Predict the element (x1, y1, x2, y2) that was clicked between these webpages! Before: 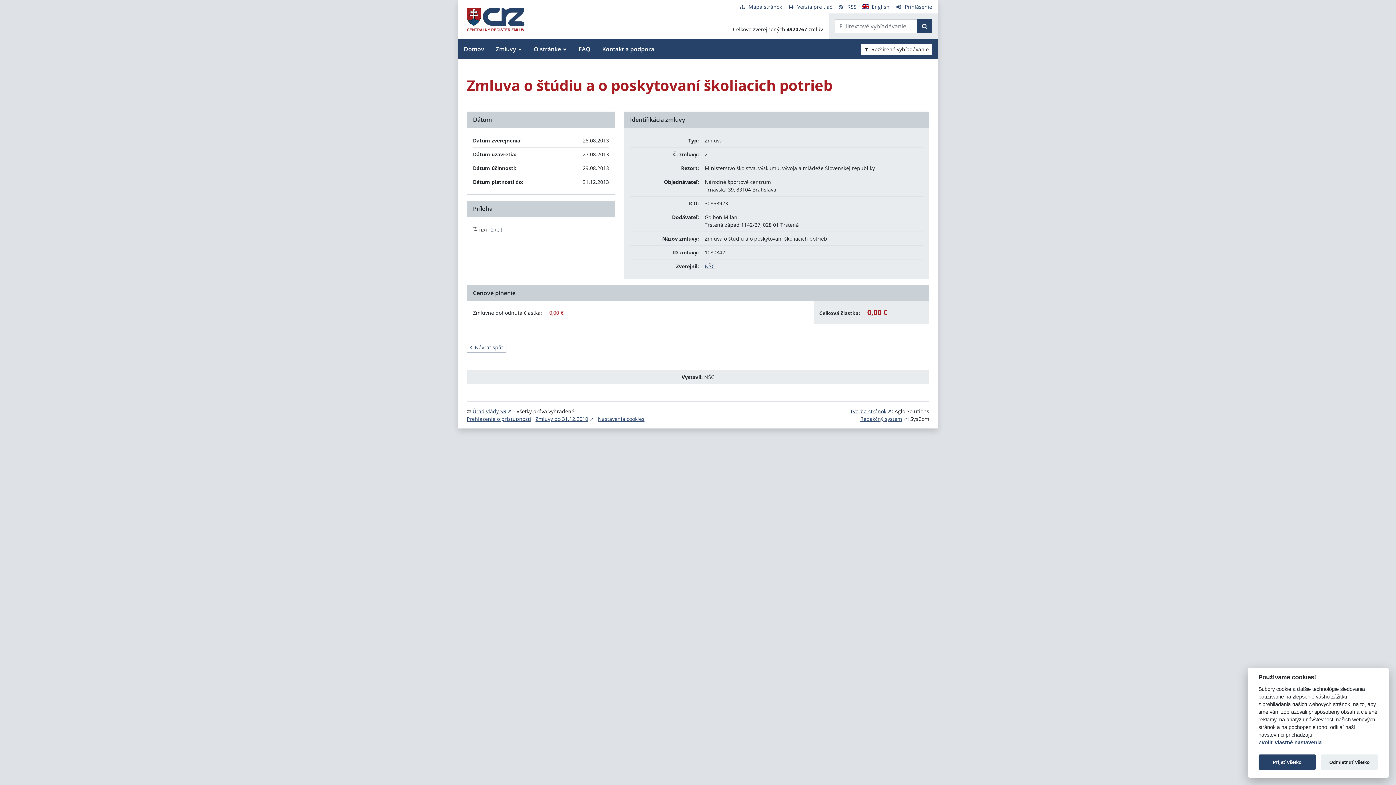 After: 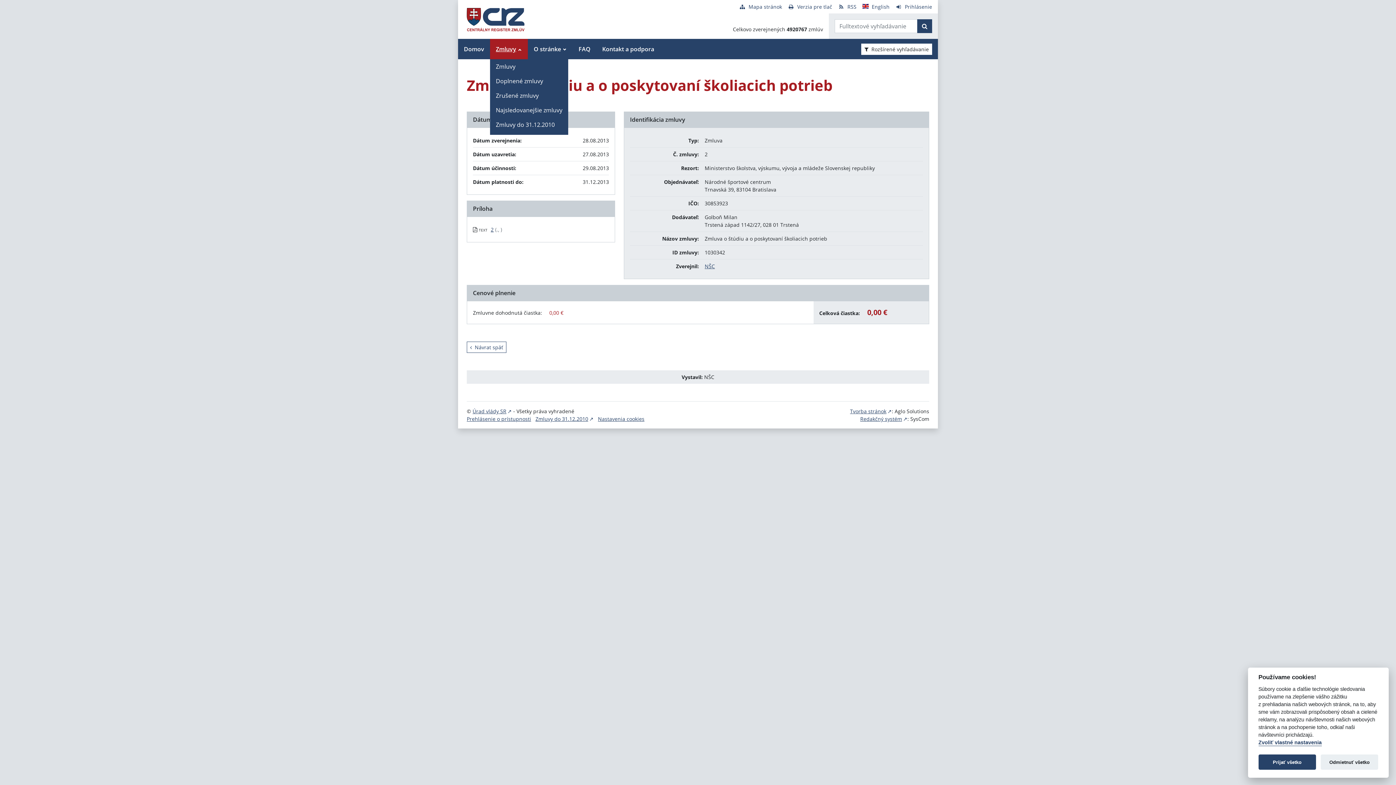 Action: label: Zmluvy bbox: (490, 38, 528, 59)